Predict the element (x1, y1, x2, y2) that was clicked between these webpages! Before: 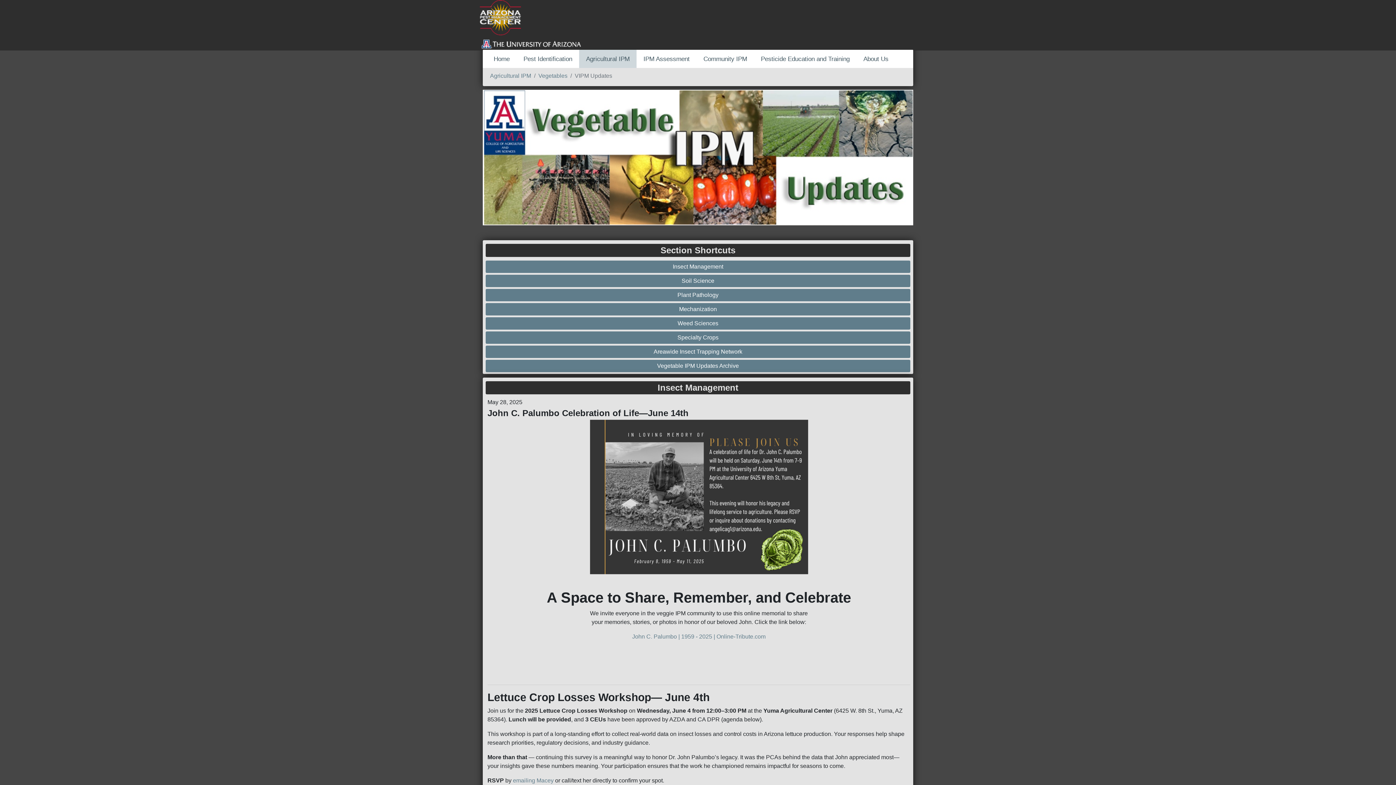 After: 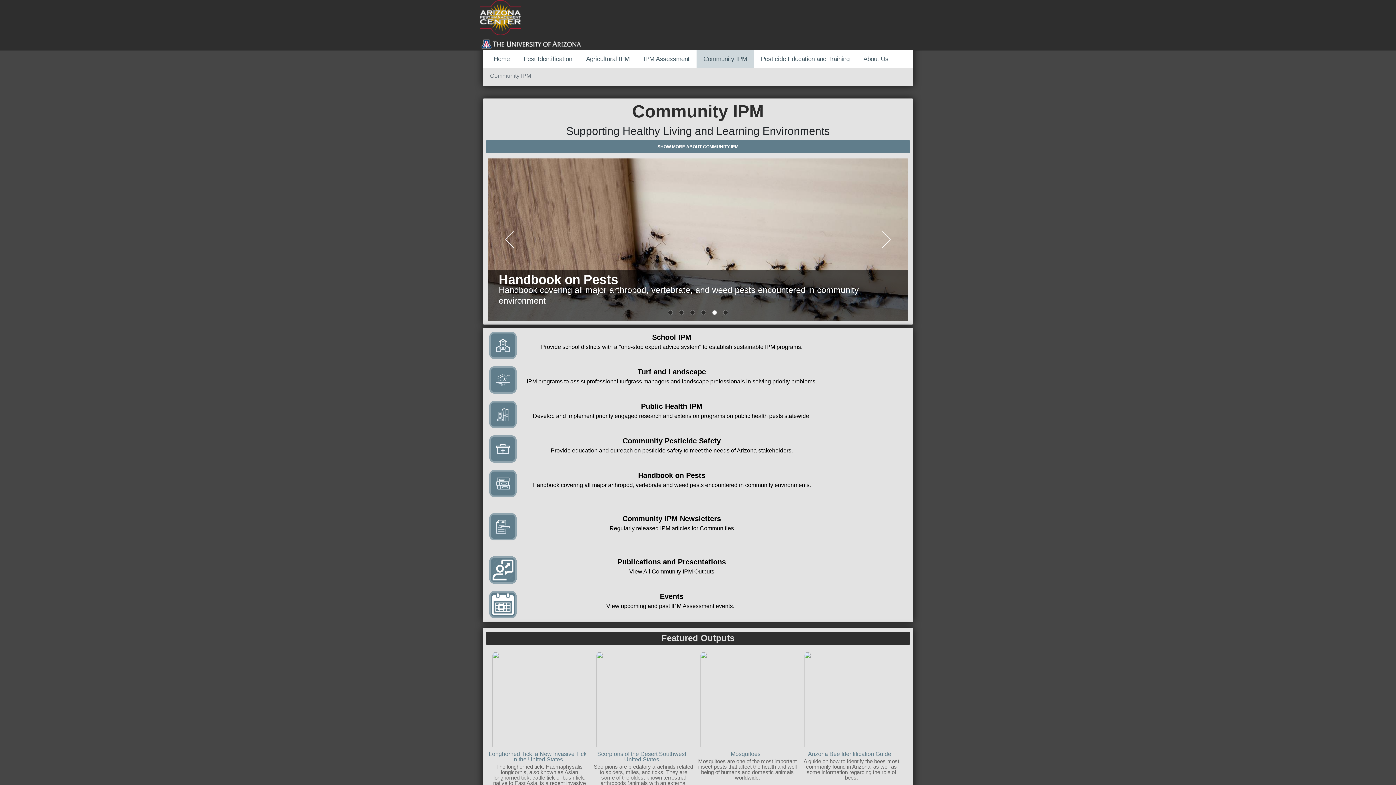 Action: label: Community IPM bbox: (696, 49, 754, 68)